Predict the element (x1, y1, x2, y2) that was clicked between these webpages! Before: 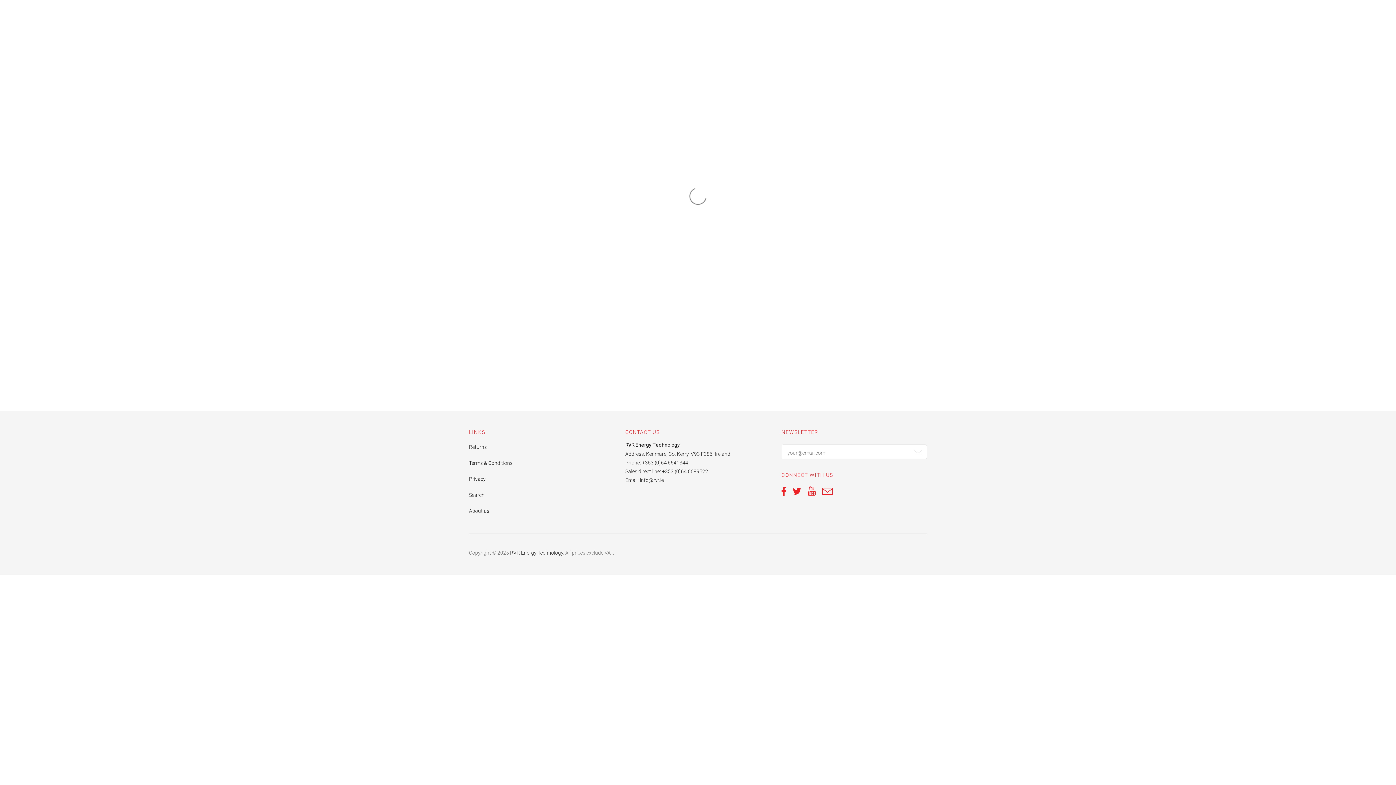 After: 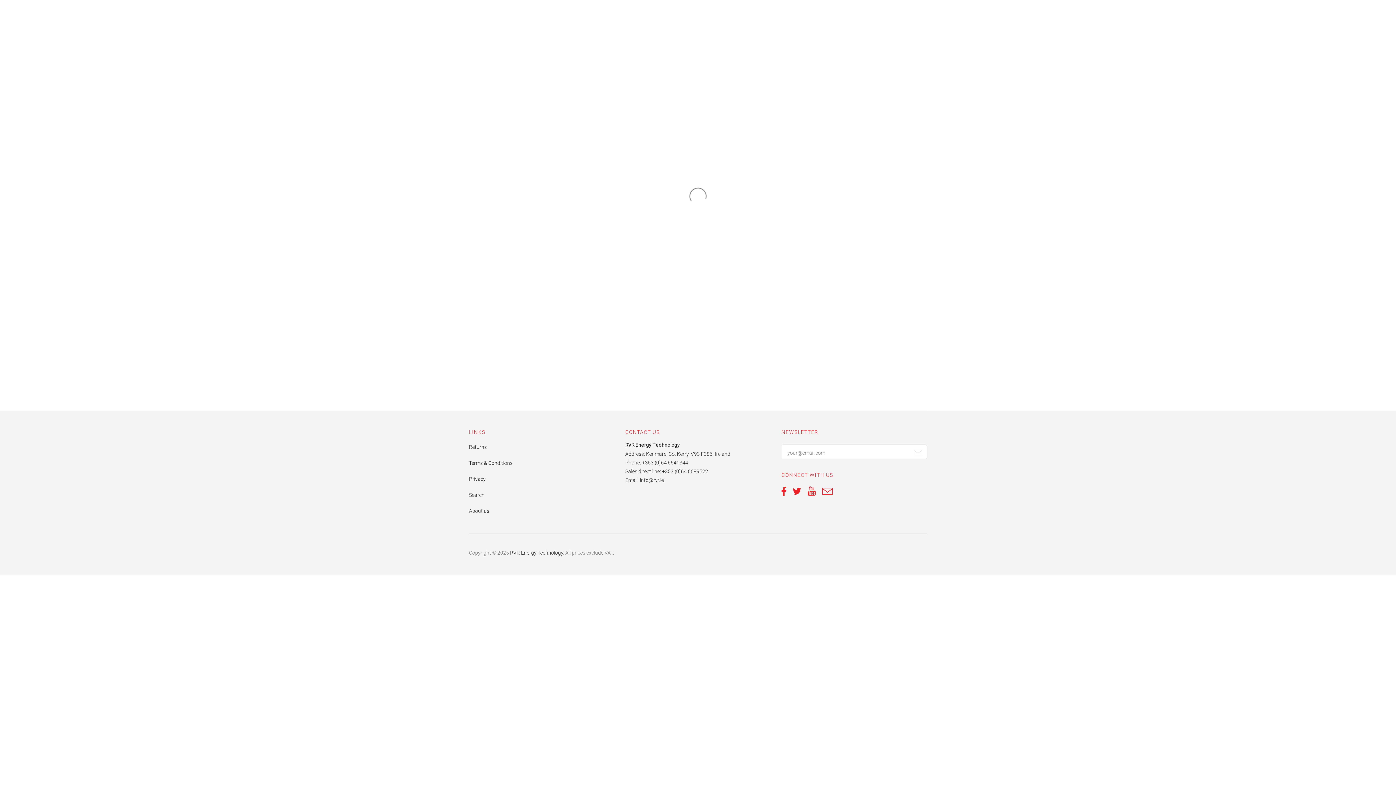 Action: bbox: (781, 490, 791, 496)